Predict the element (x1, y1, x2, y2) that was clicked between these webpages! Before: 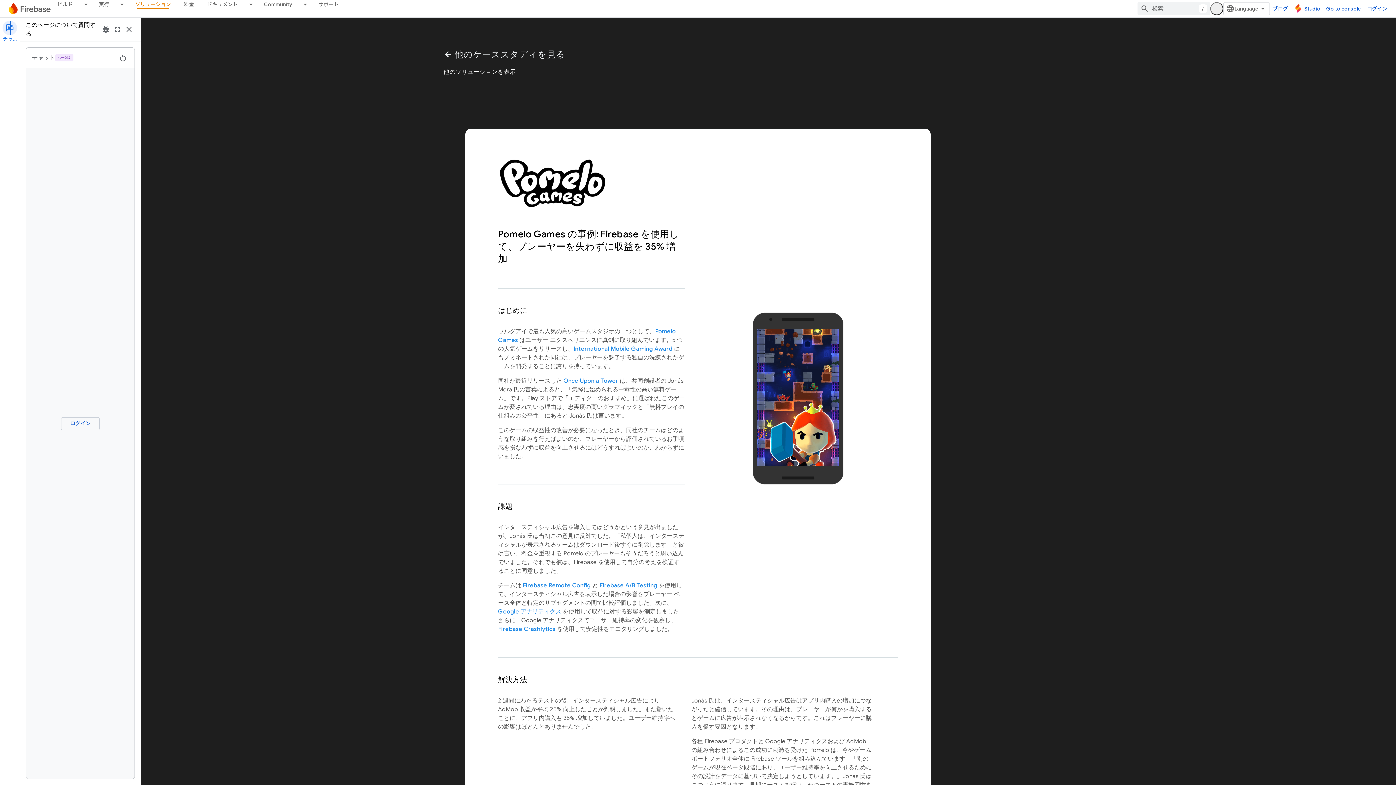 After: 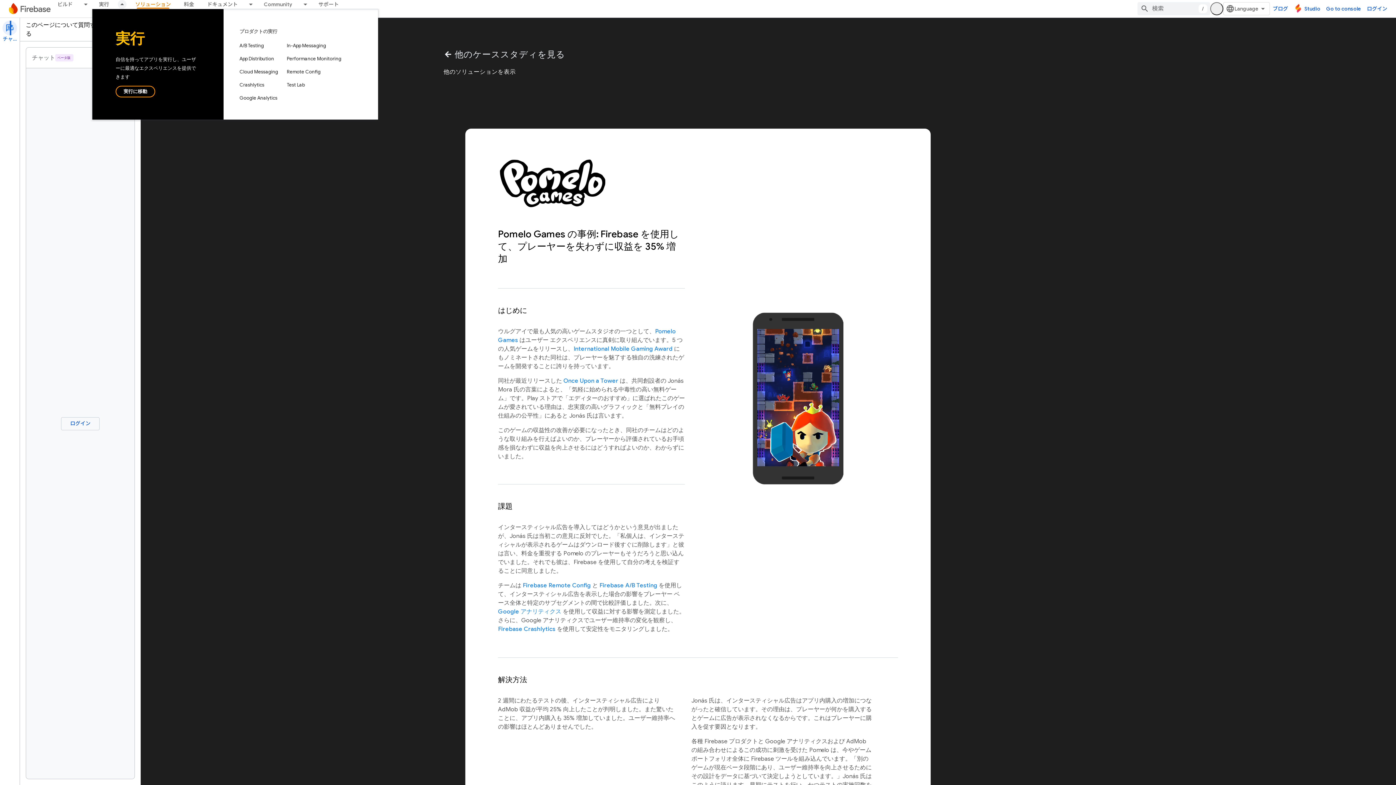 Action: bbox: (115, 0, 128, 8) label: プルダウン メニュー: 実行